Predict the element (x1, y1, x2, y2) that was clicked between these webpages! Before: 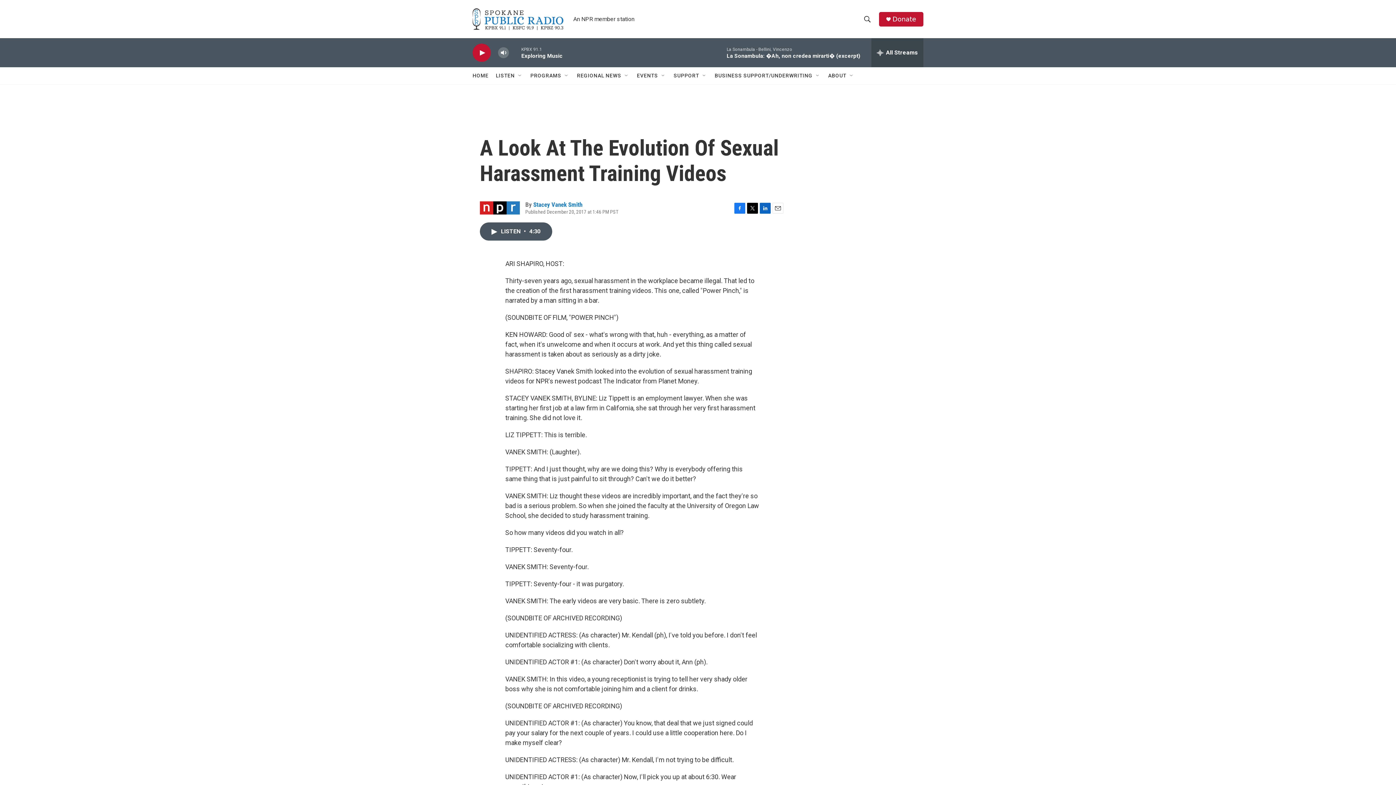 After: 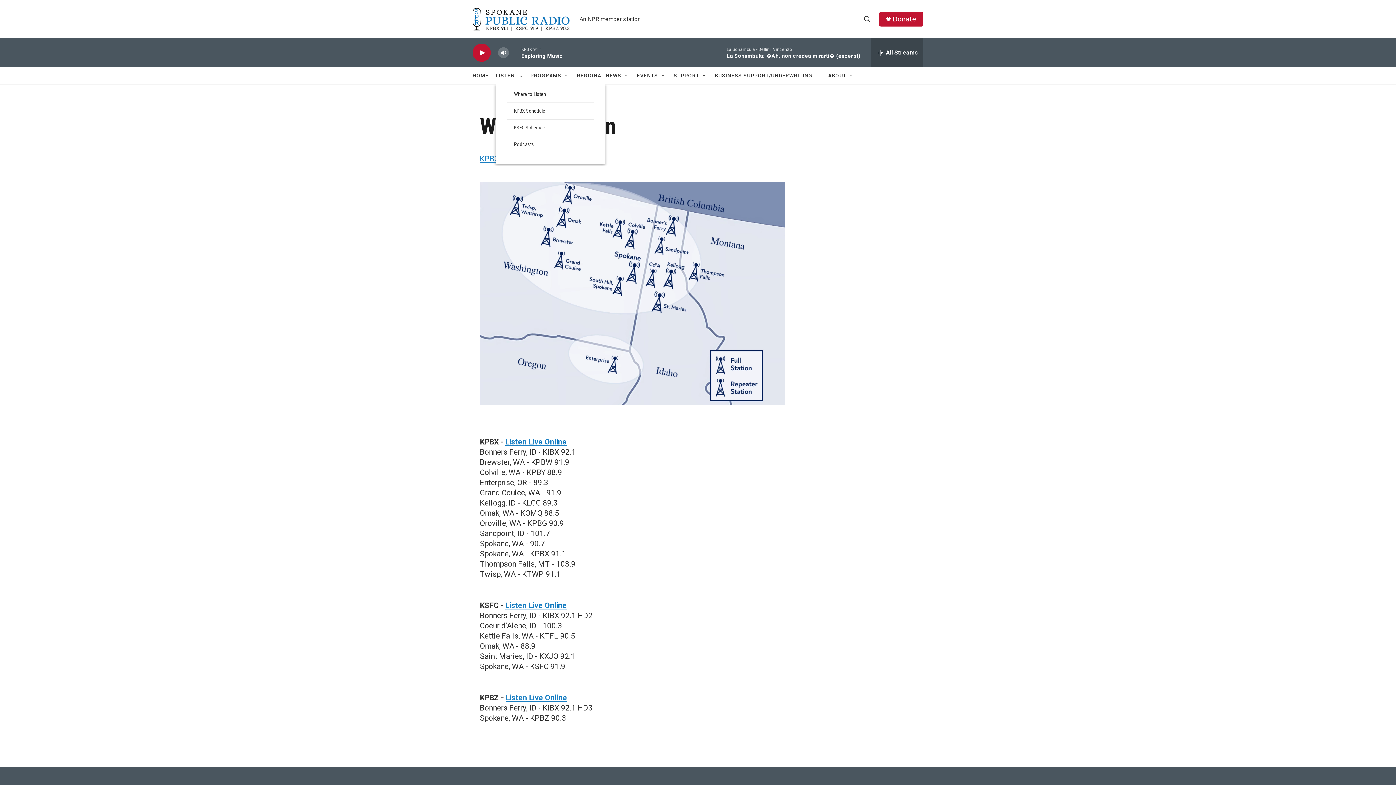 Action: bbox: (496, 67, 516, 84) label: LISTEN